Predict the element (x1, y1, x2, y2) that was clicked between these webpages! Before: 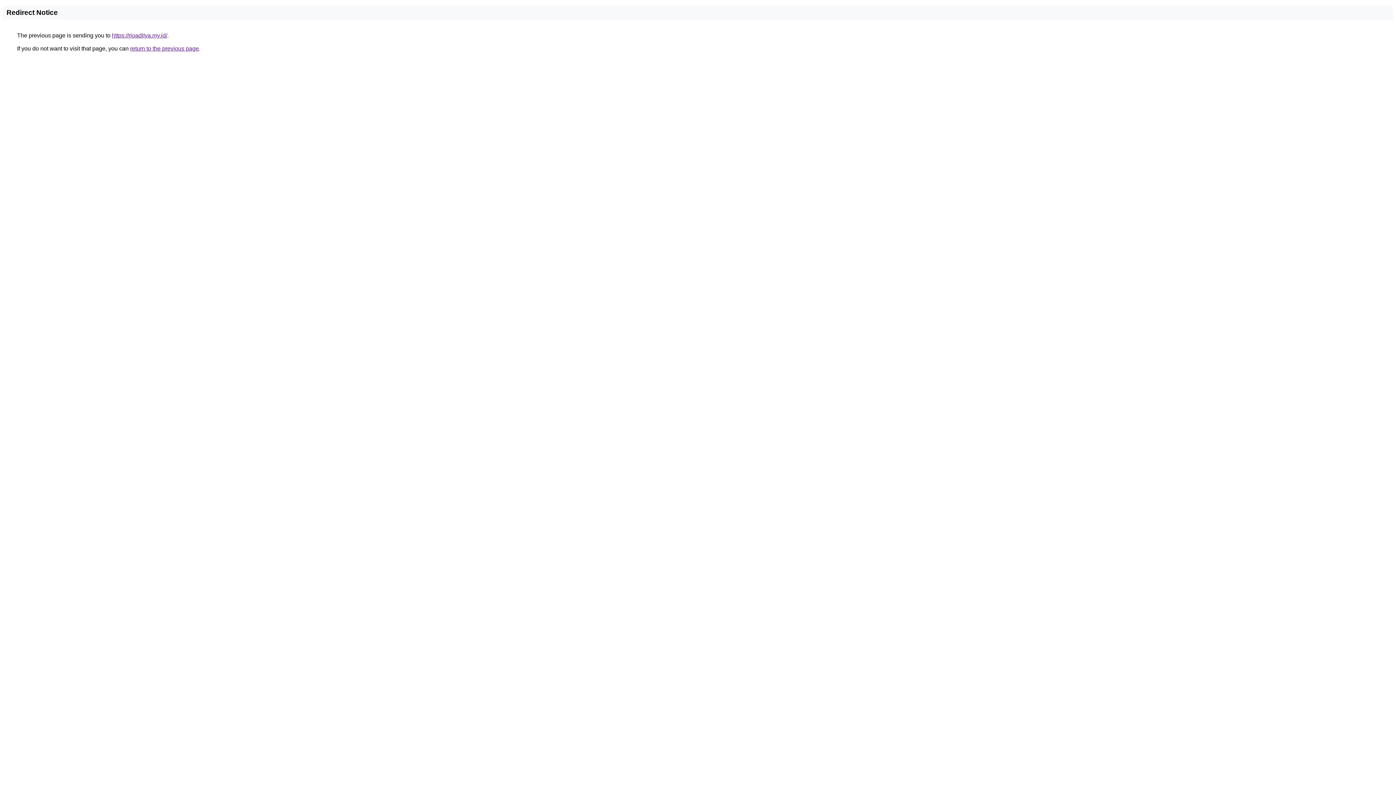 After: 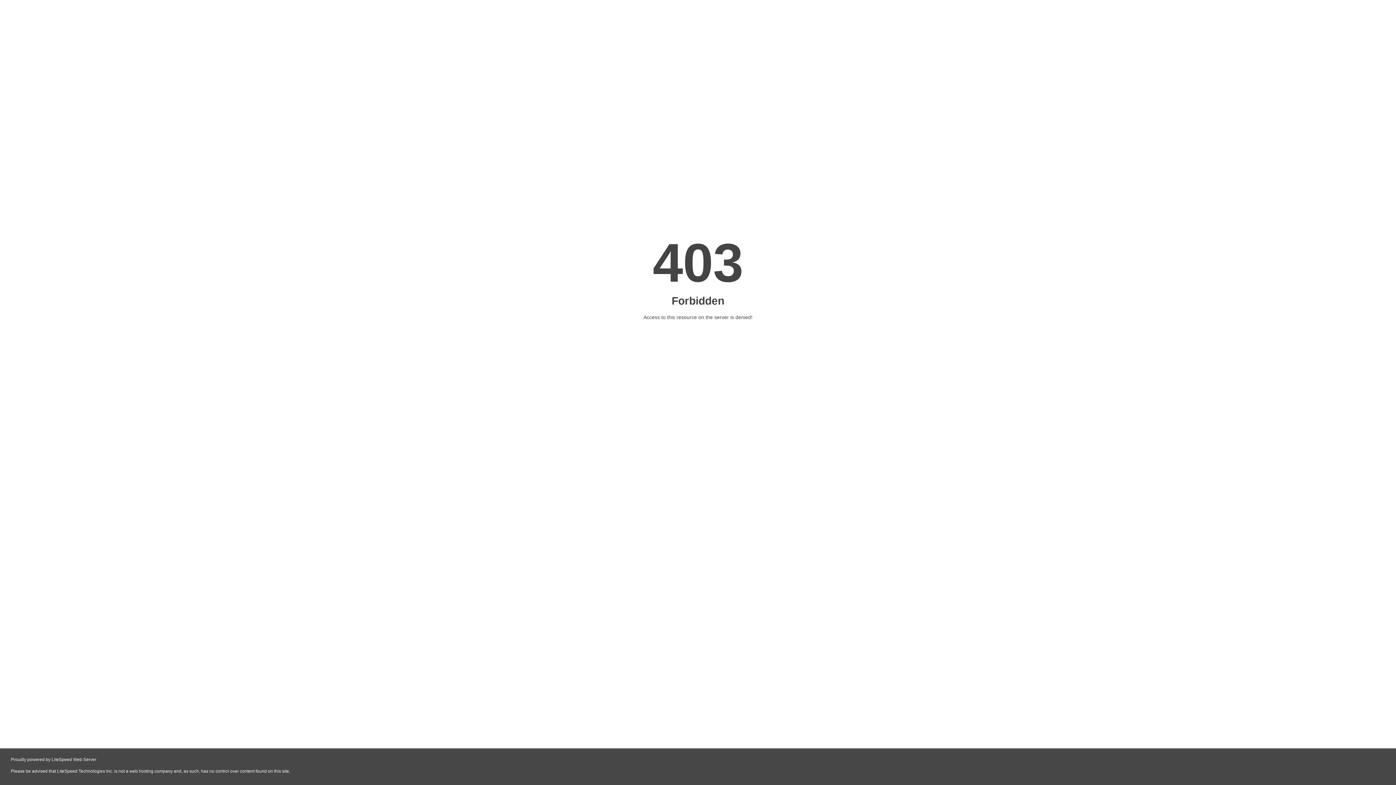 Action: bbox: (112, 32, 167, 38) label: https://rioaditya.my.id/